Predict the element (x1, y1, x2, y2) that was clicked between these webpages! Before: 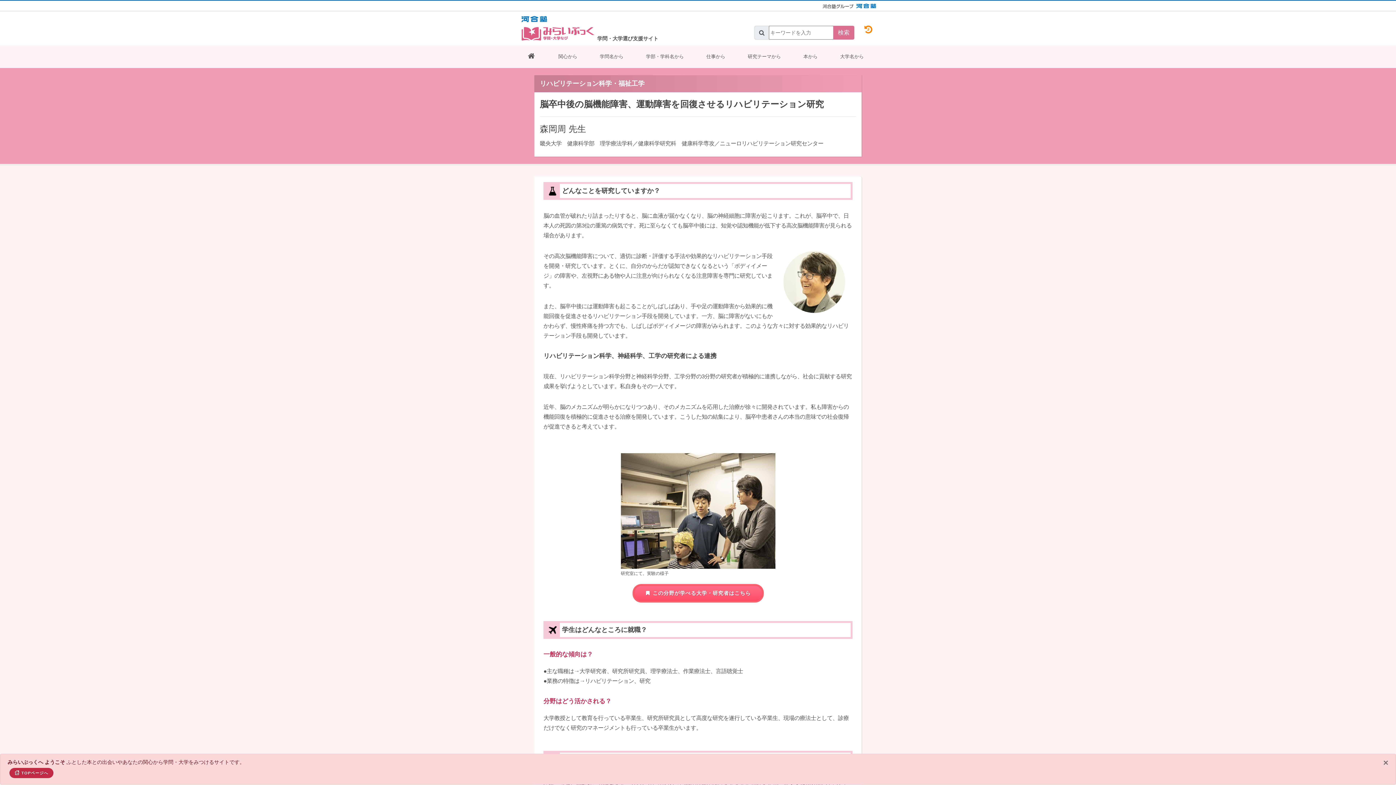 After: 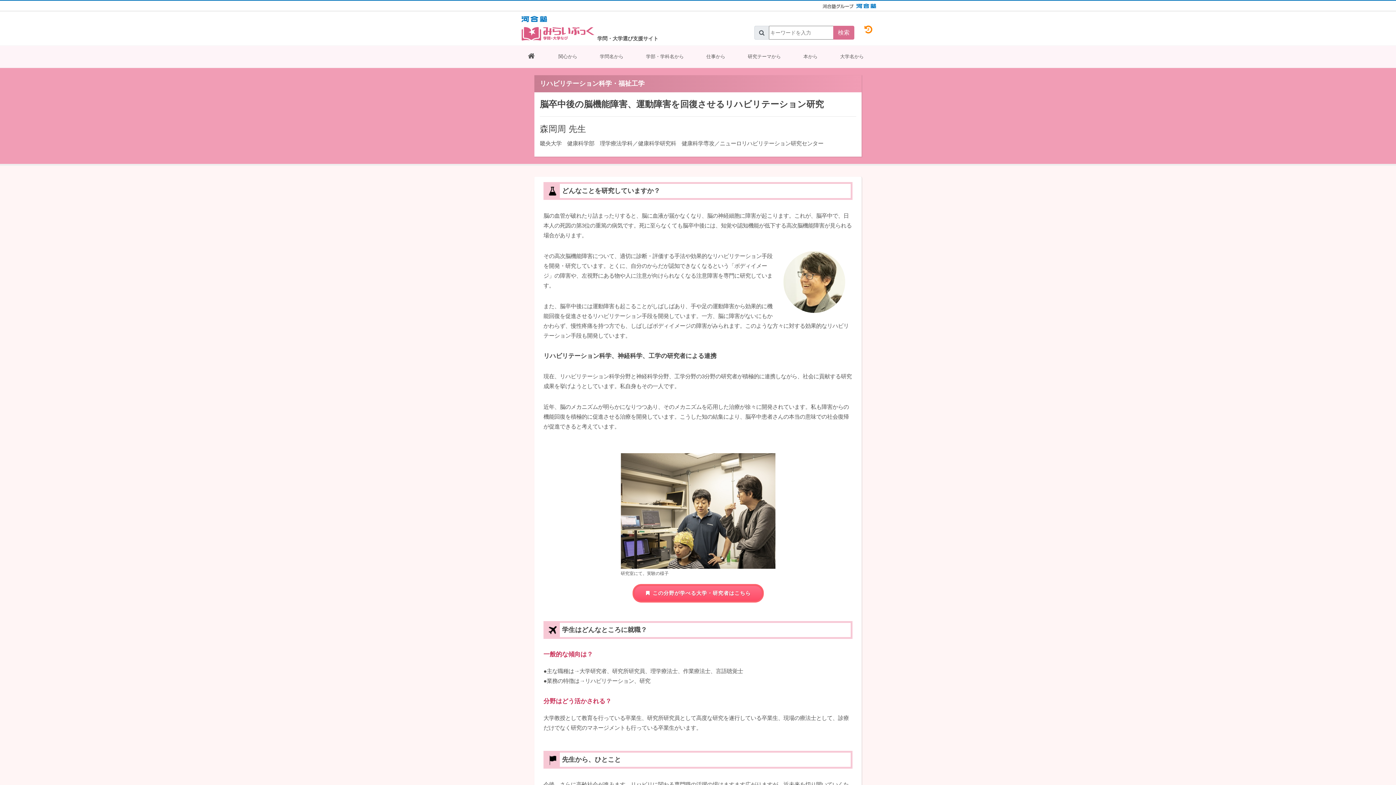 Action: label: × bbox: (1383, 758, 1388, 767)